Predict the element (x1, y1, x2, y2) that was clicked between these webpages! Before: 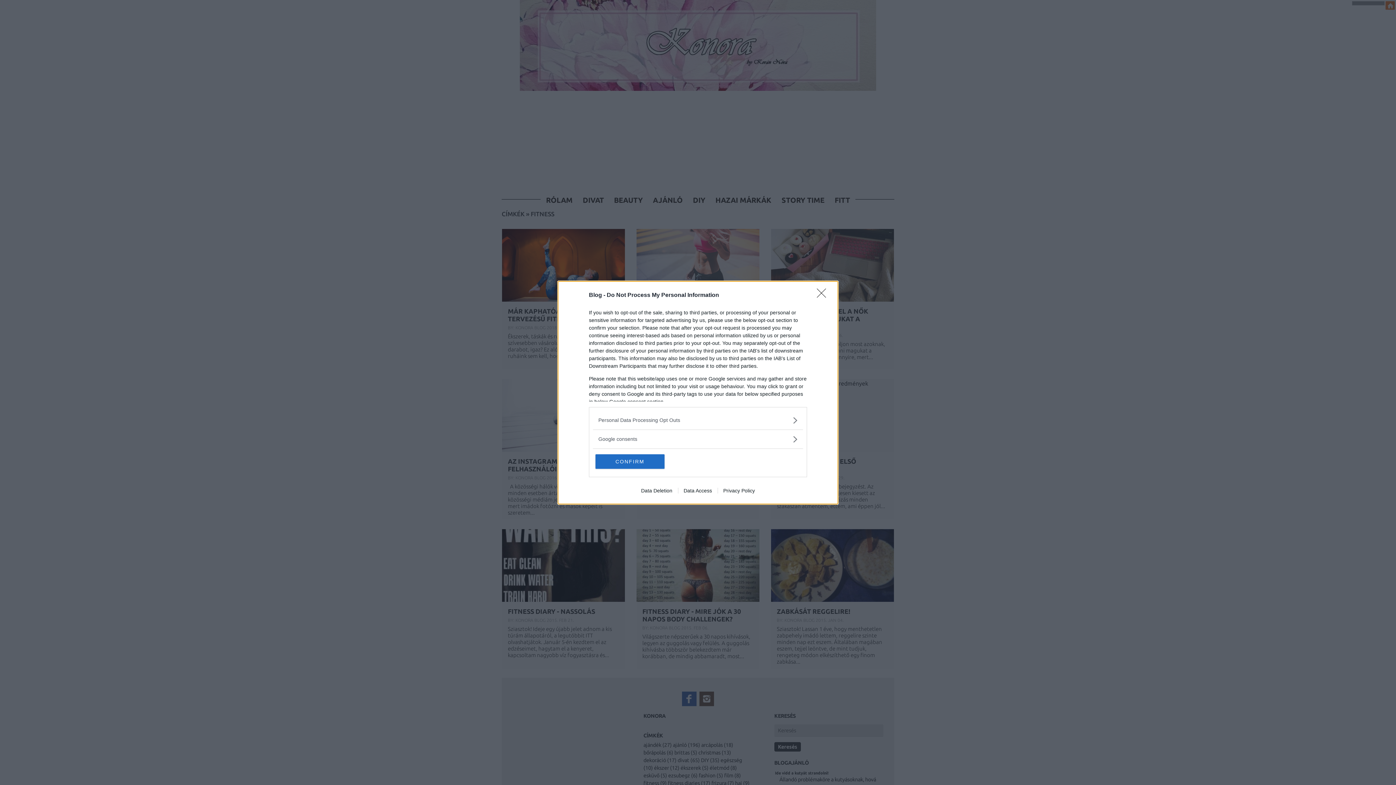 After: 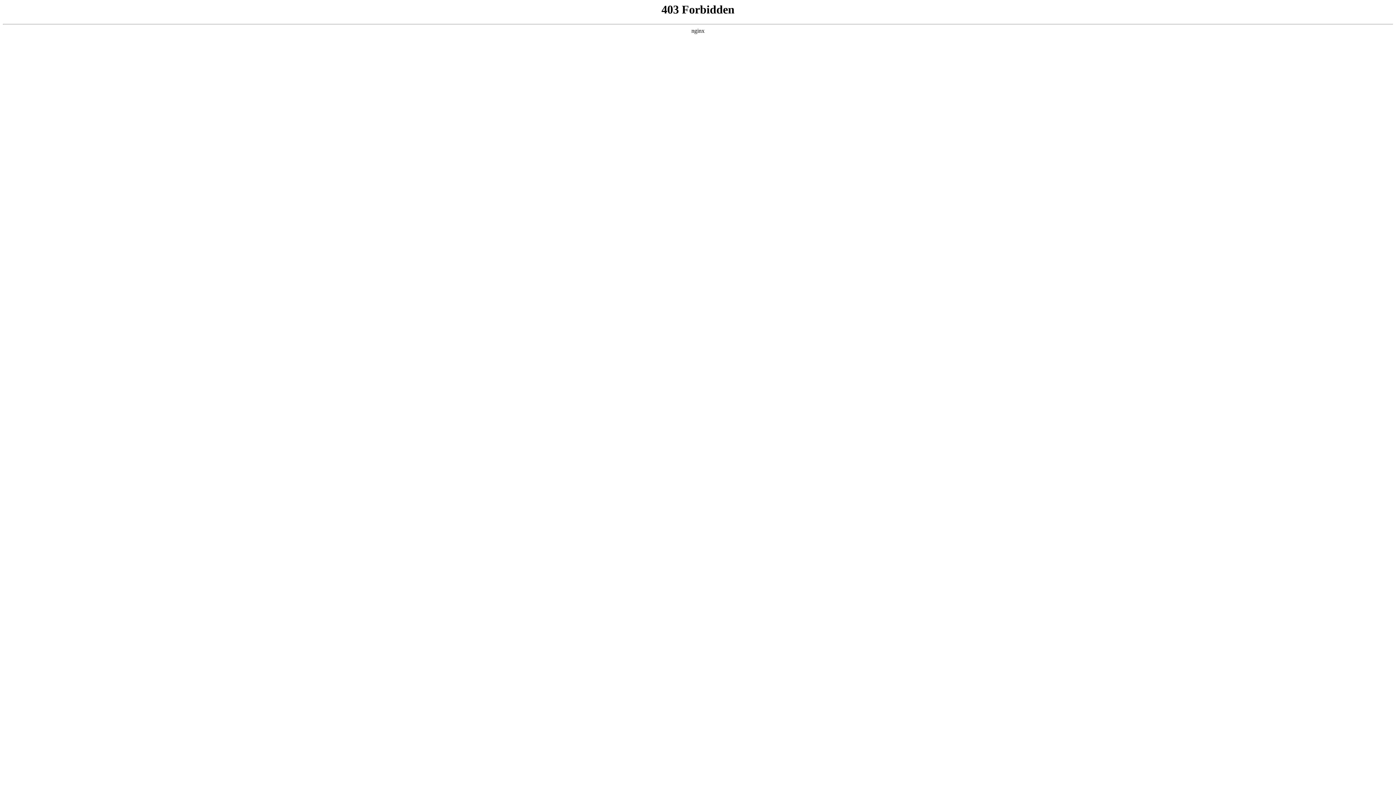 Action: bbox: (717, 487, 760, 493) label: Privacy Policy